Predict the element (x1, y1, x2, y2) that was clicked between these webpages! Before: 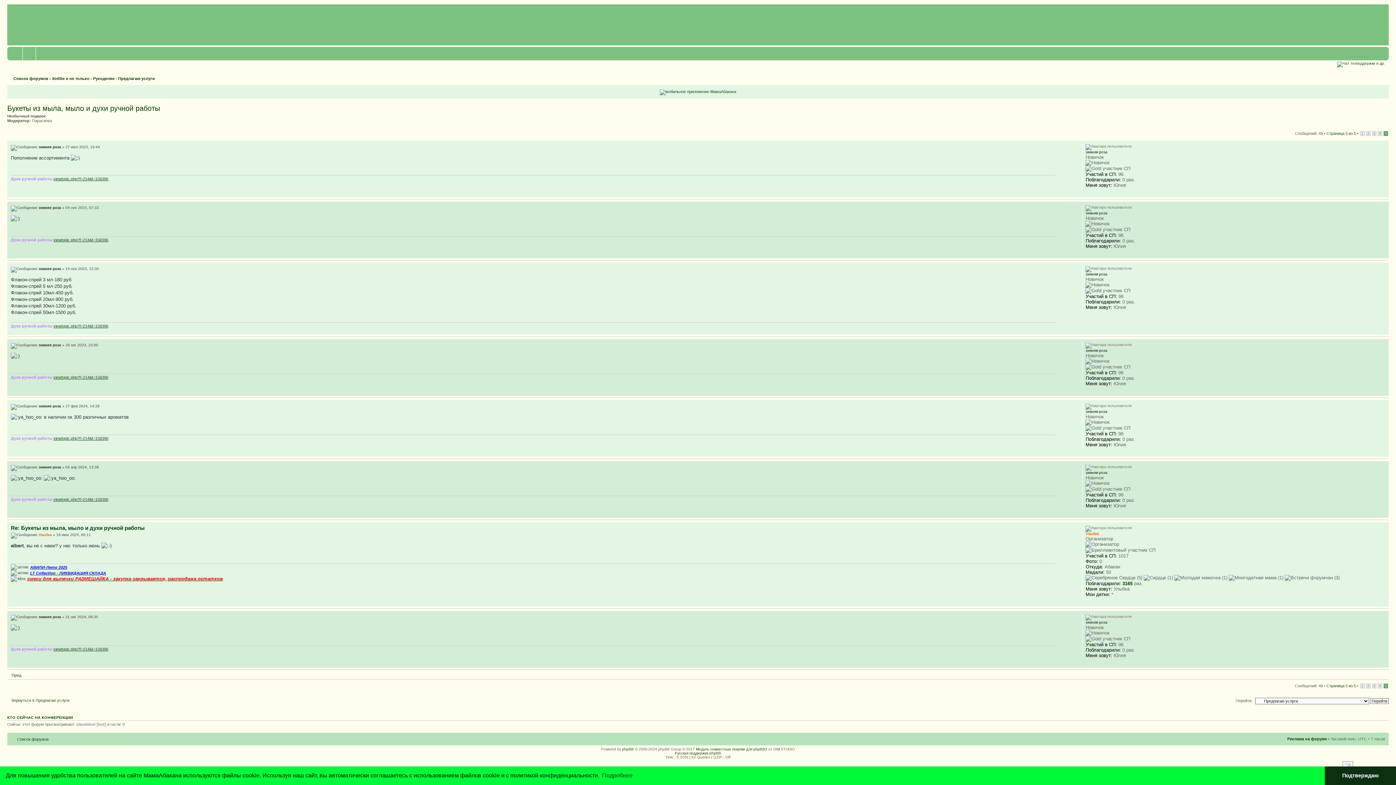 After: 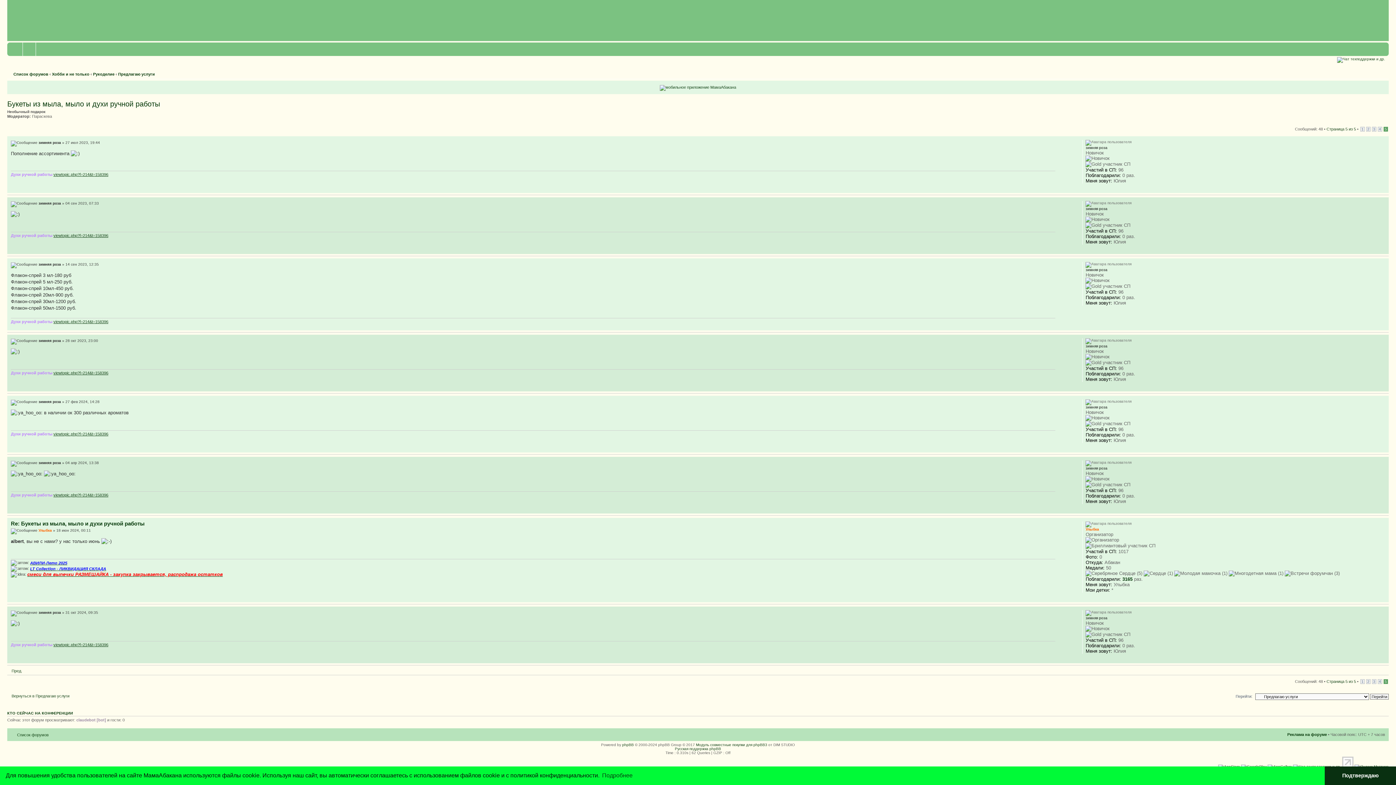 Action: label: Вернуться к началу bbox: (1381, 451, 1385, 455)